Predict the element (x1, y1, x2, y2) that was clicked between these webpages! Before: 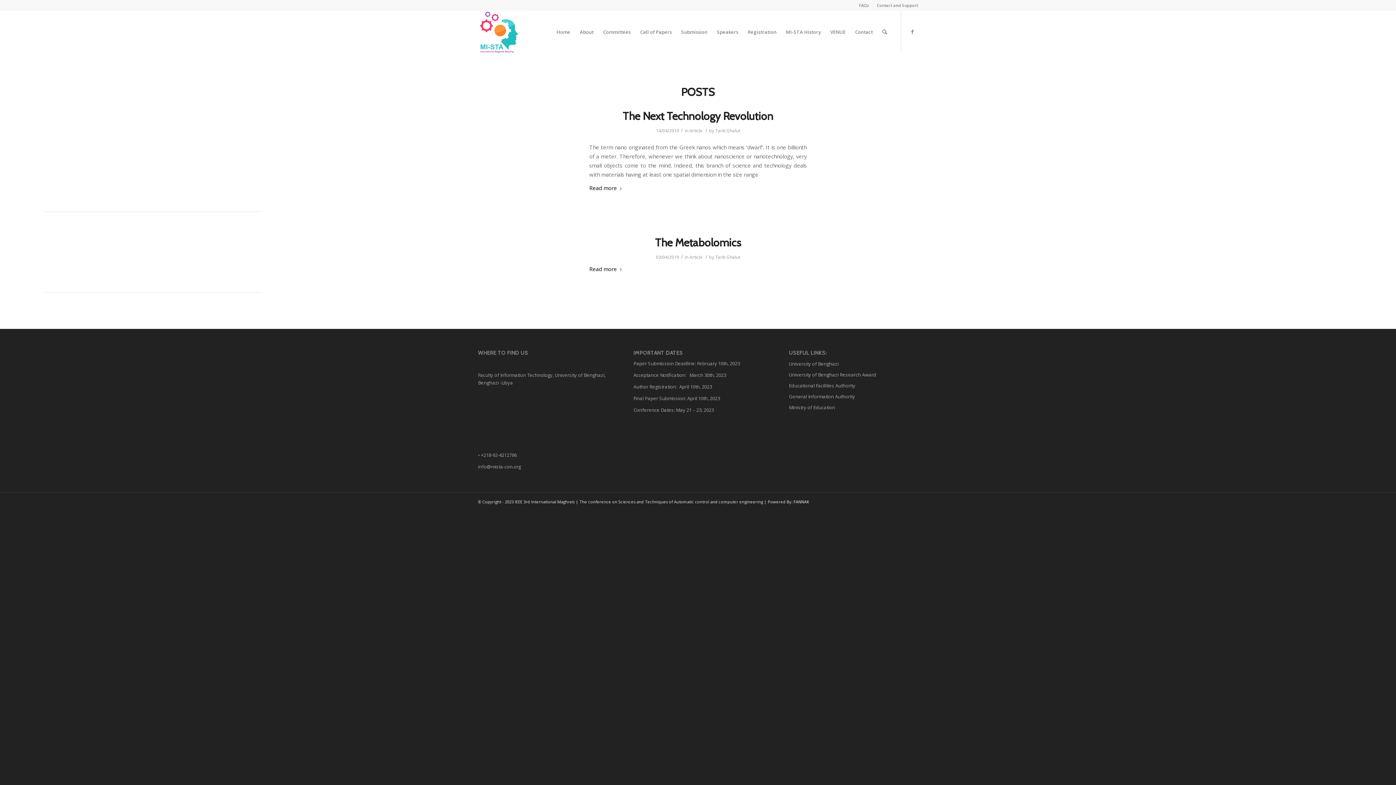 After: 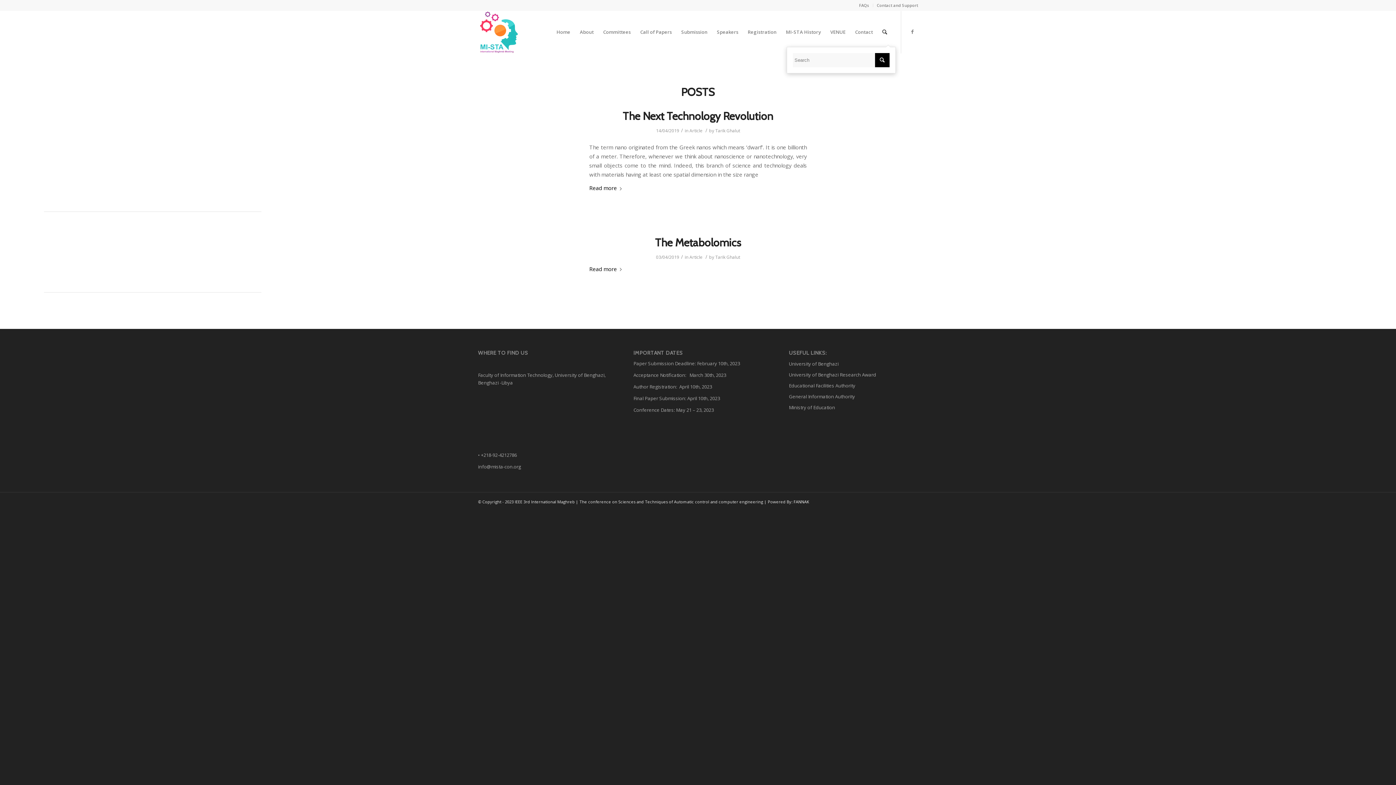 Action: bbox: (877, 10, 892, 53)